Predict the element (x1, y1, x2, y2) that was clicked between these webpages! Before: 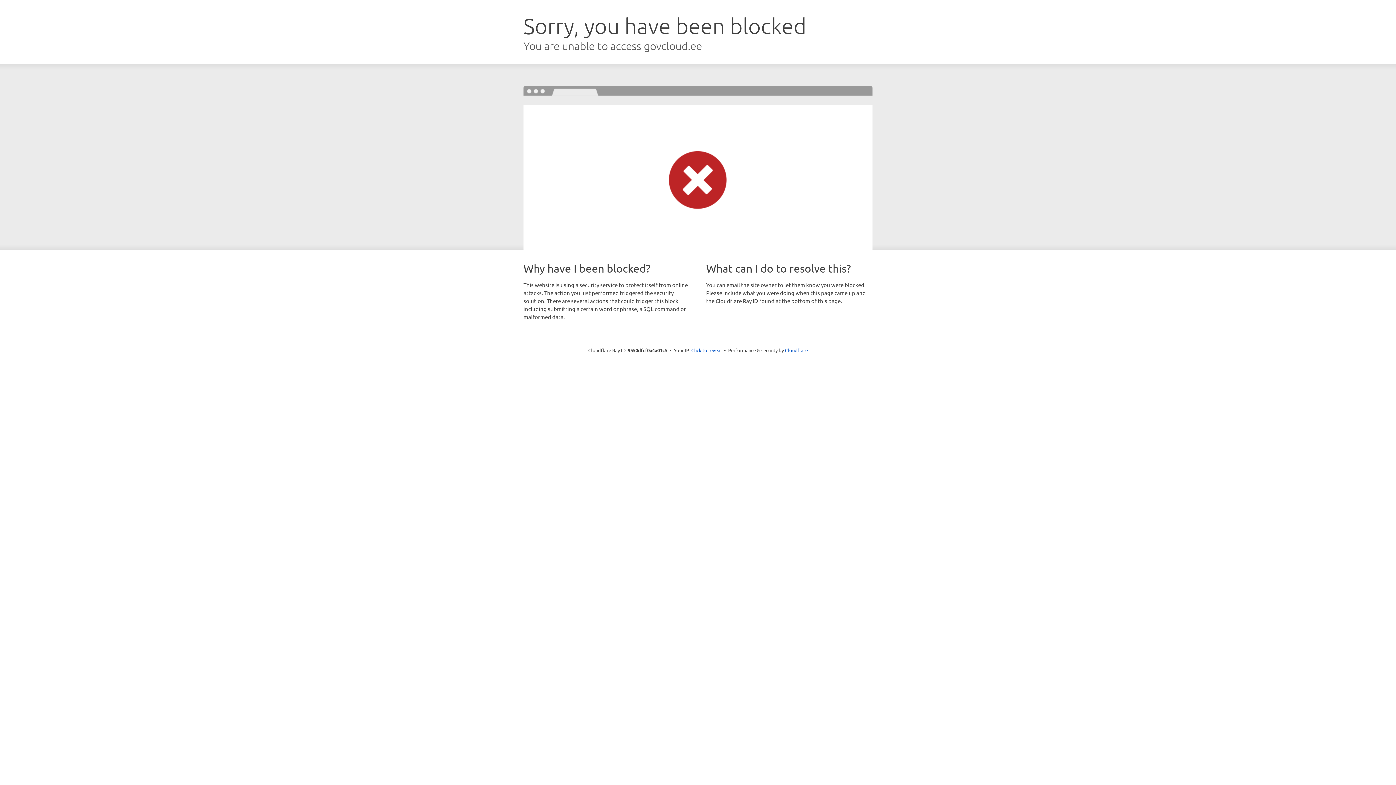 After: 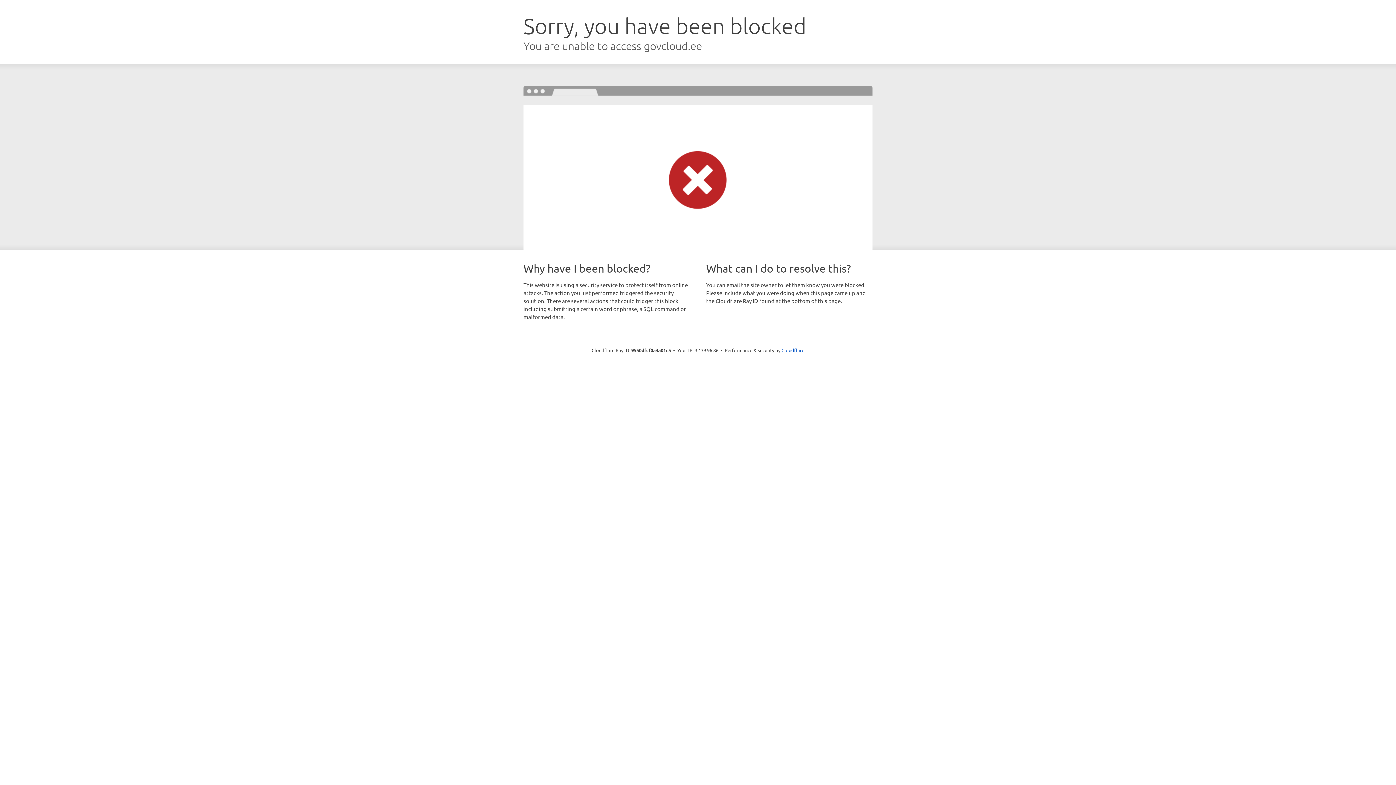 Action: label: Click to reveal bbox: (691, 346, 722, 353)